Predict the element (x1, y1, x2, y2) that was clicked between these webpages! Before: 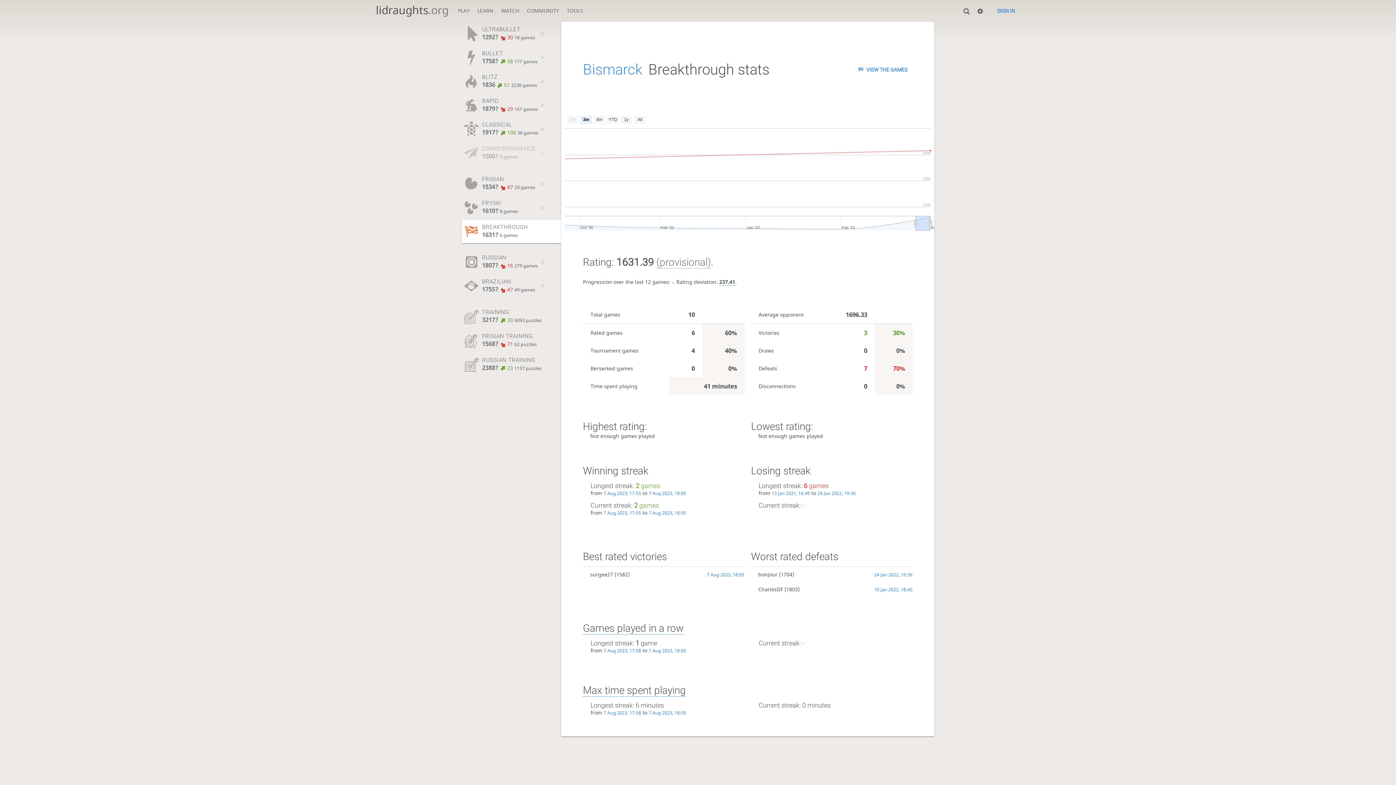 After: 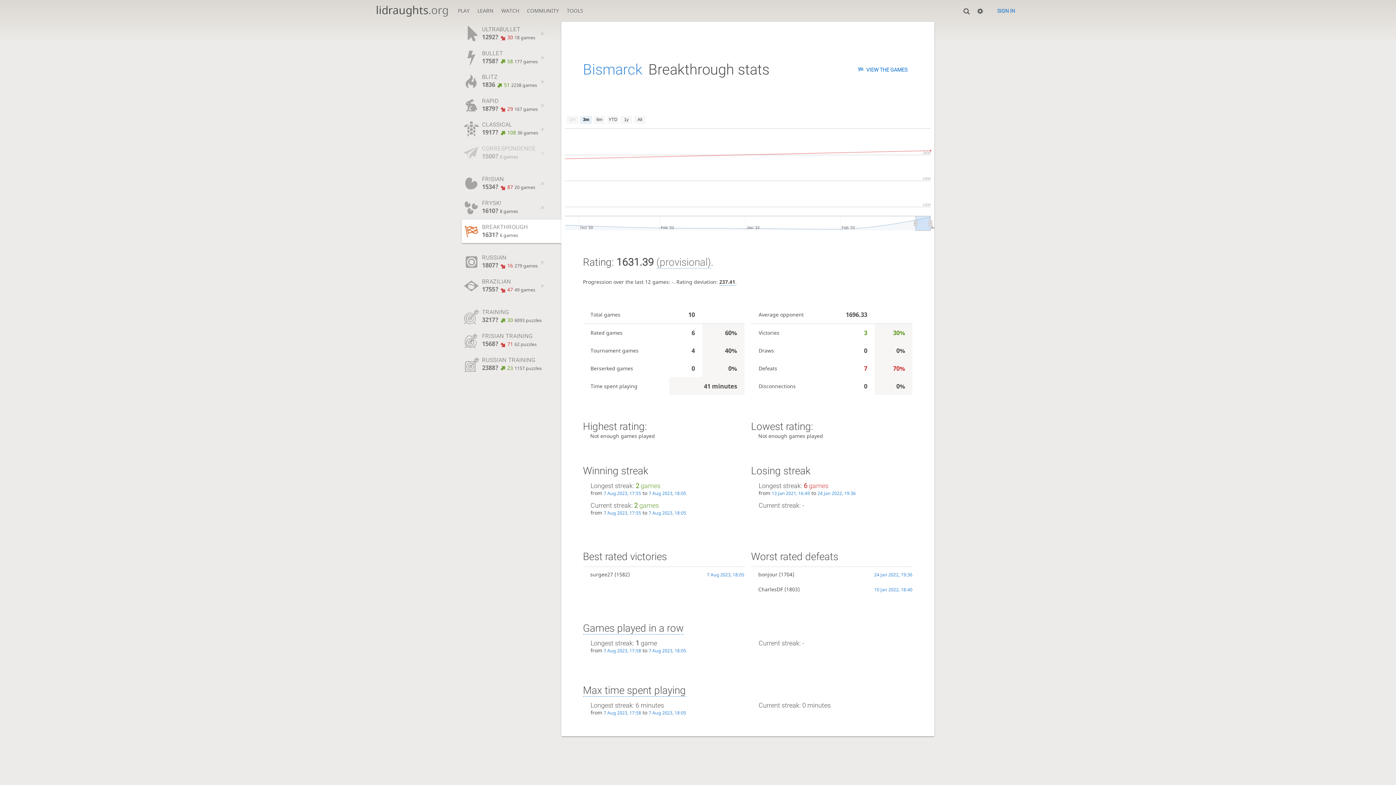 Action: label: TRAINING
3217? 30 6093 puzzles bbox: (461, 304, 561, 328)